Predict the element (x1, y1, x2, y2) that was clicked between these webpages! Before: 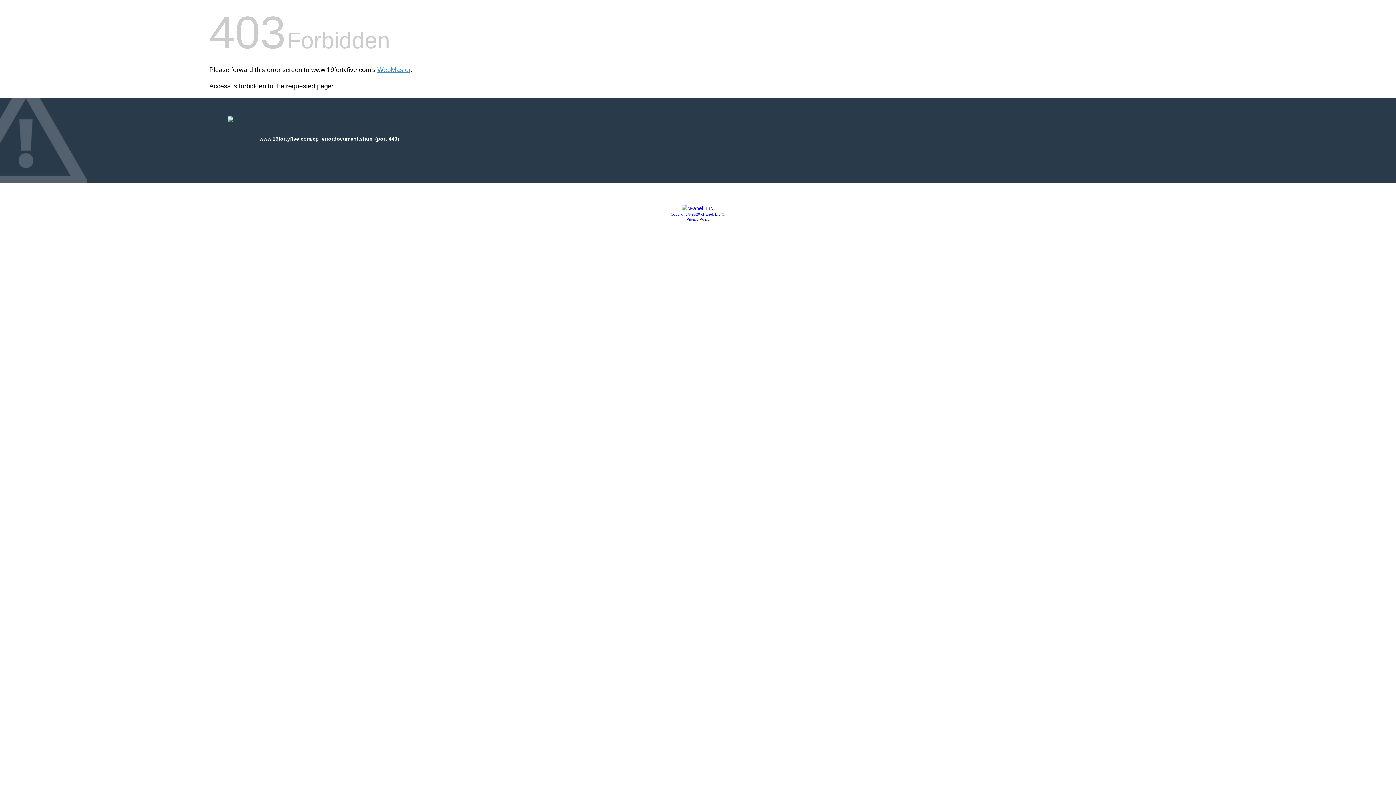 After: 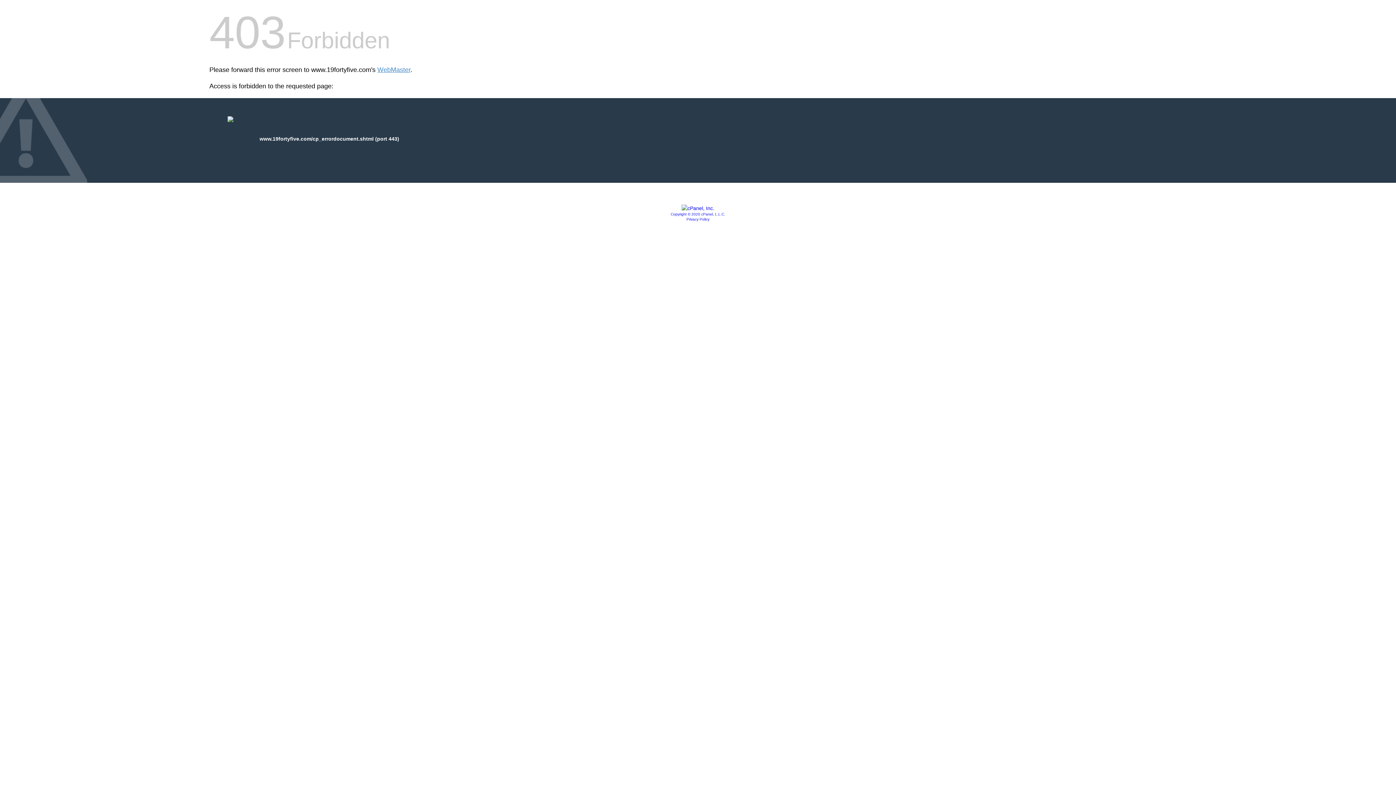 Action: bbox: (670, 212, 725, 216) label: Copyright © 2020 cPanel, L.L.C.